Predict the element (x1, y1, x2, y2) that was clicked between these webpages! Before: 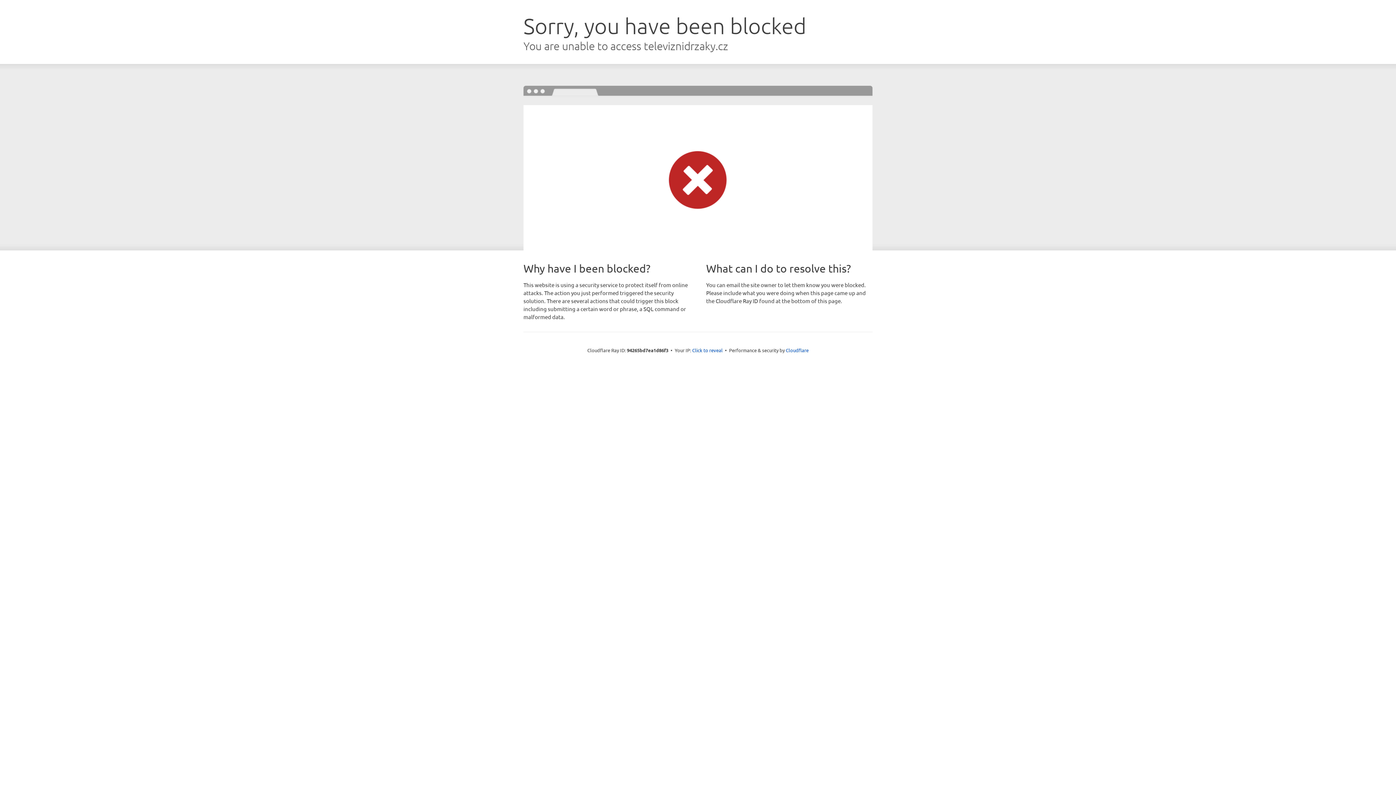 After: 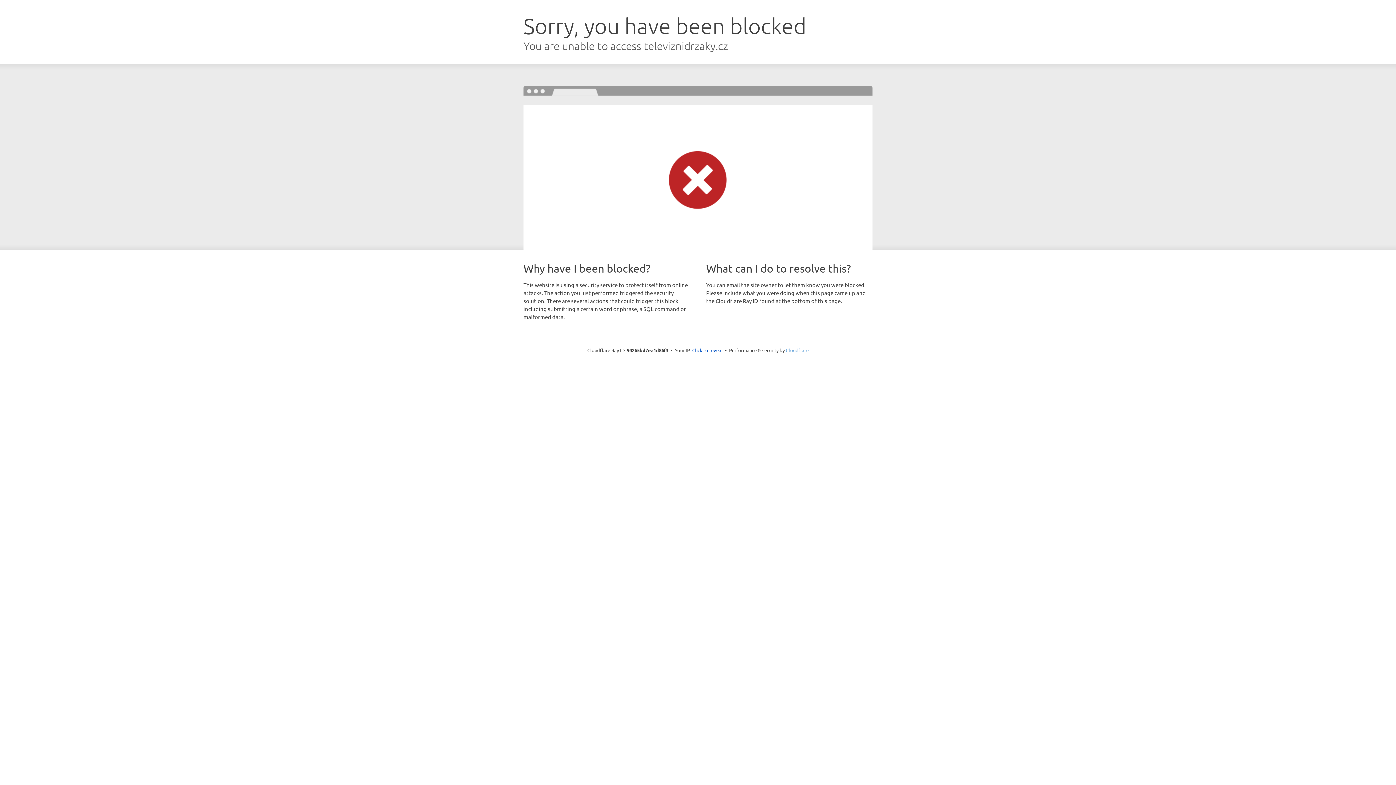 Action: bbox: (786, 347, 808, 353) label: Cloudflare